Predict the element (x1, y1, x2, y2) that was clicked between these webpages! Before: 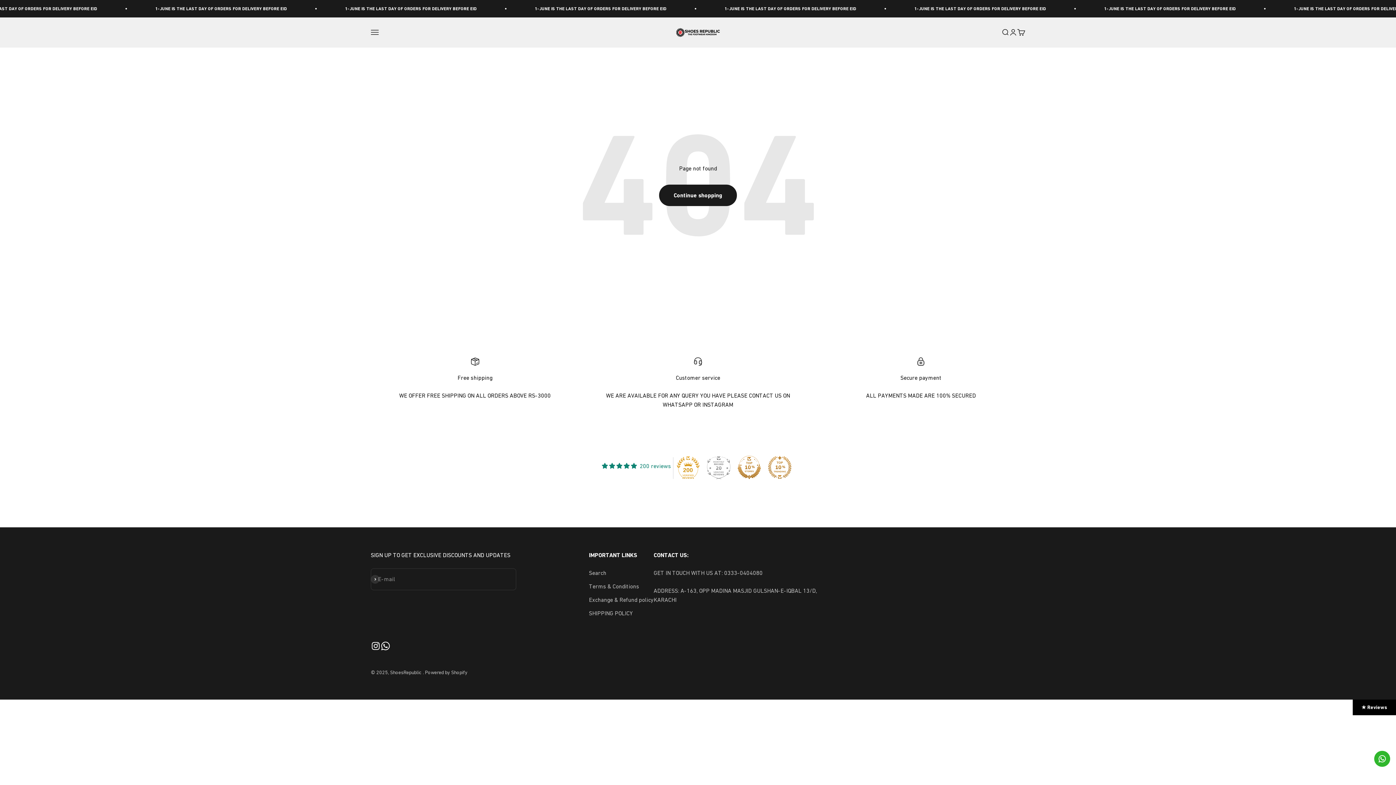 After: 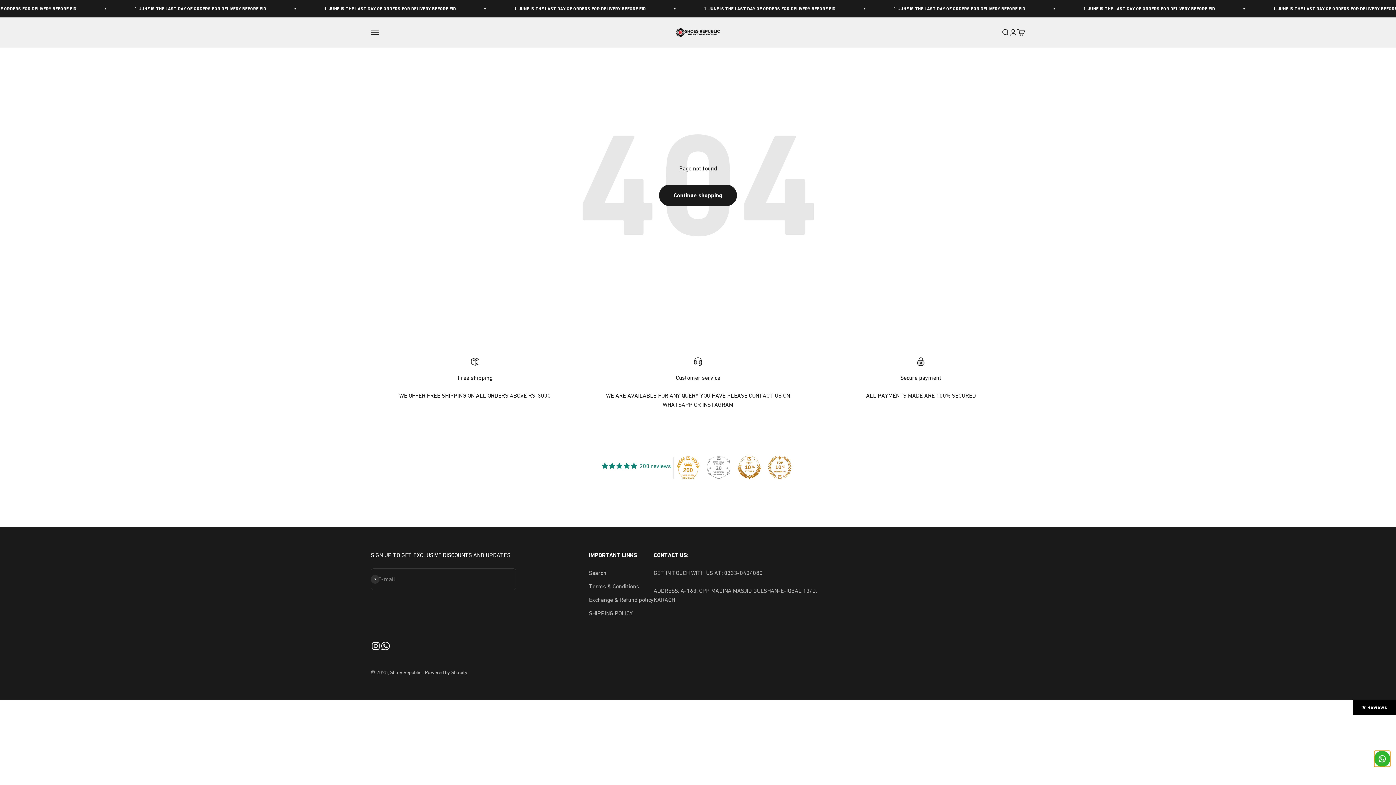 Action: label: Contact us bbox: (1374, 751, 1390, 767)